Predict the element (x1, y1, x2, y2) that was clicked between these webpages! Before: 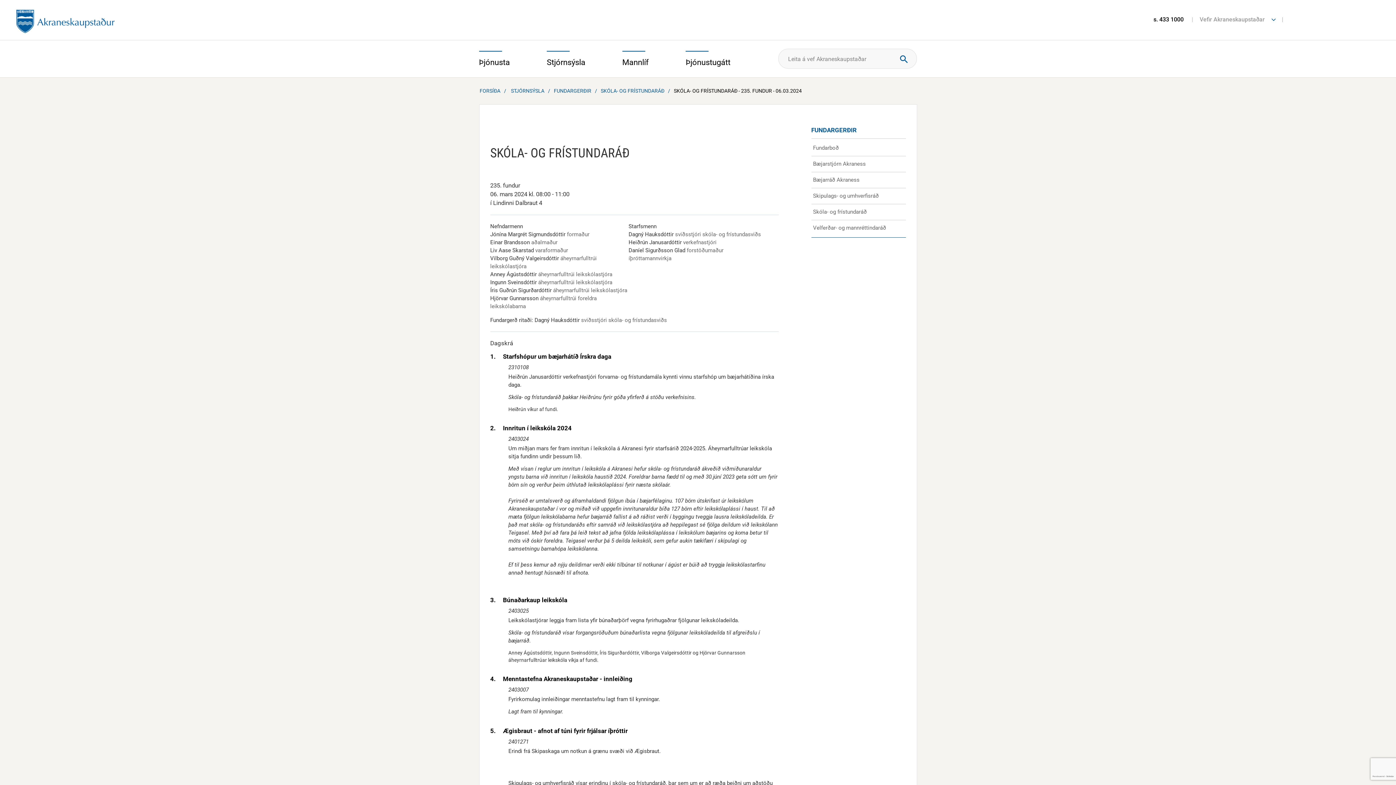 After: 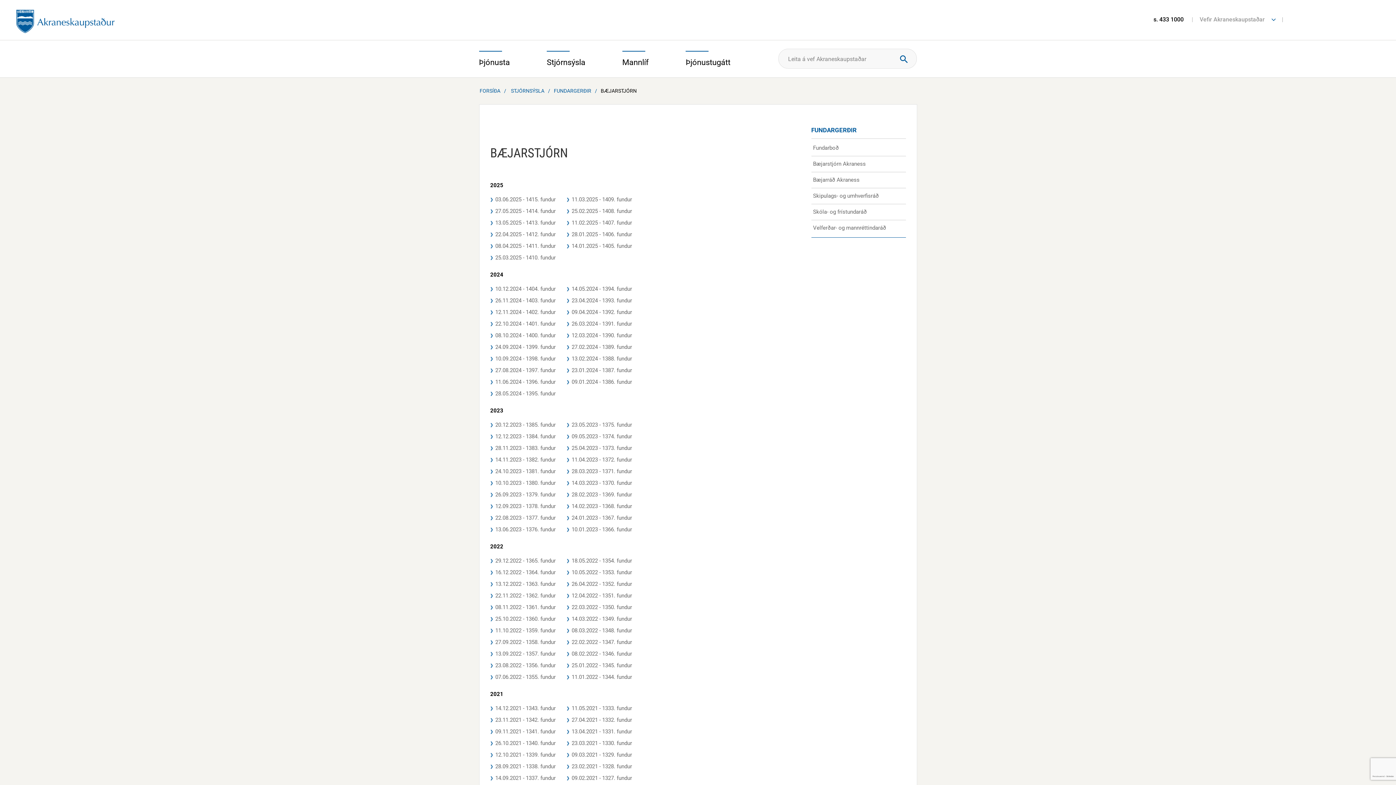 Action: bbox: (811, 156, 906, 171) label: Bæjarstjórn Akraness